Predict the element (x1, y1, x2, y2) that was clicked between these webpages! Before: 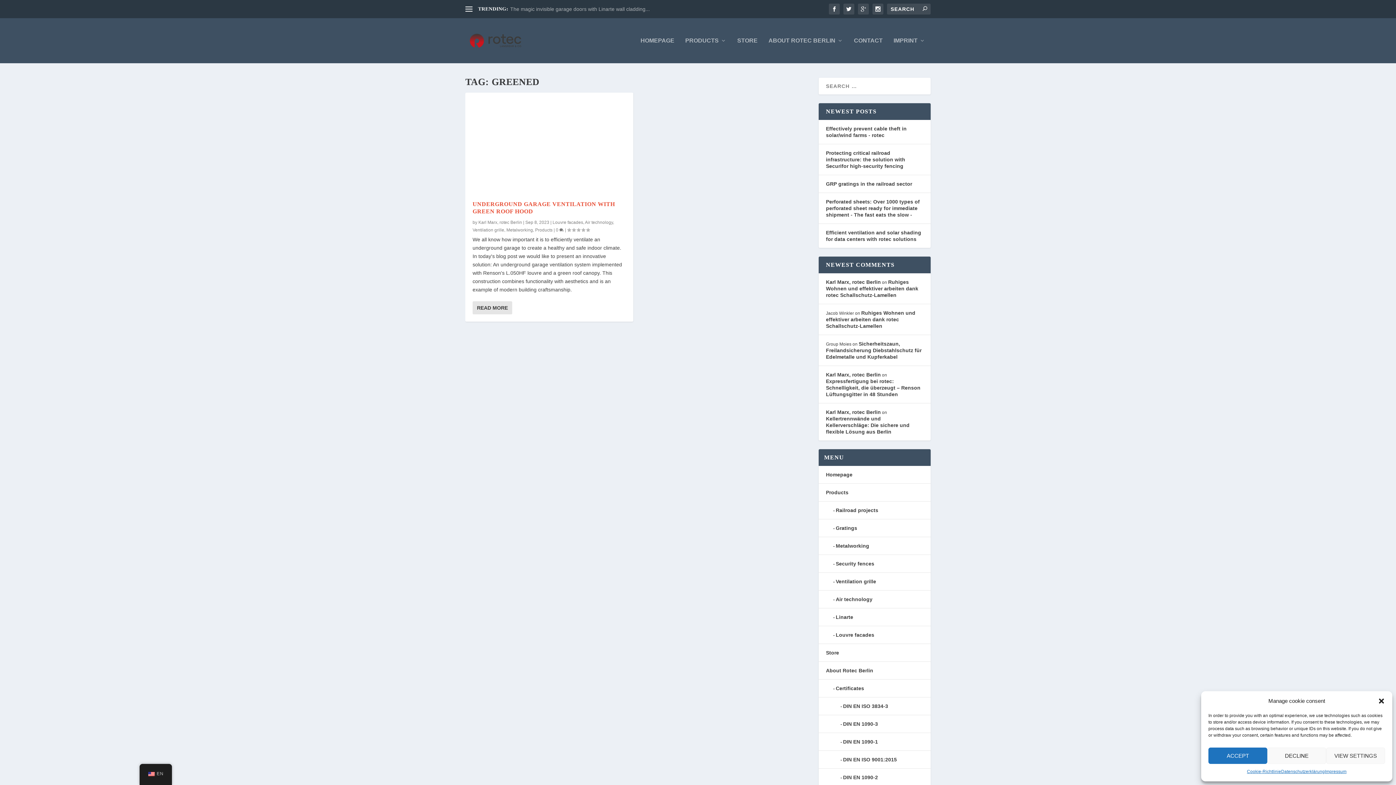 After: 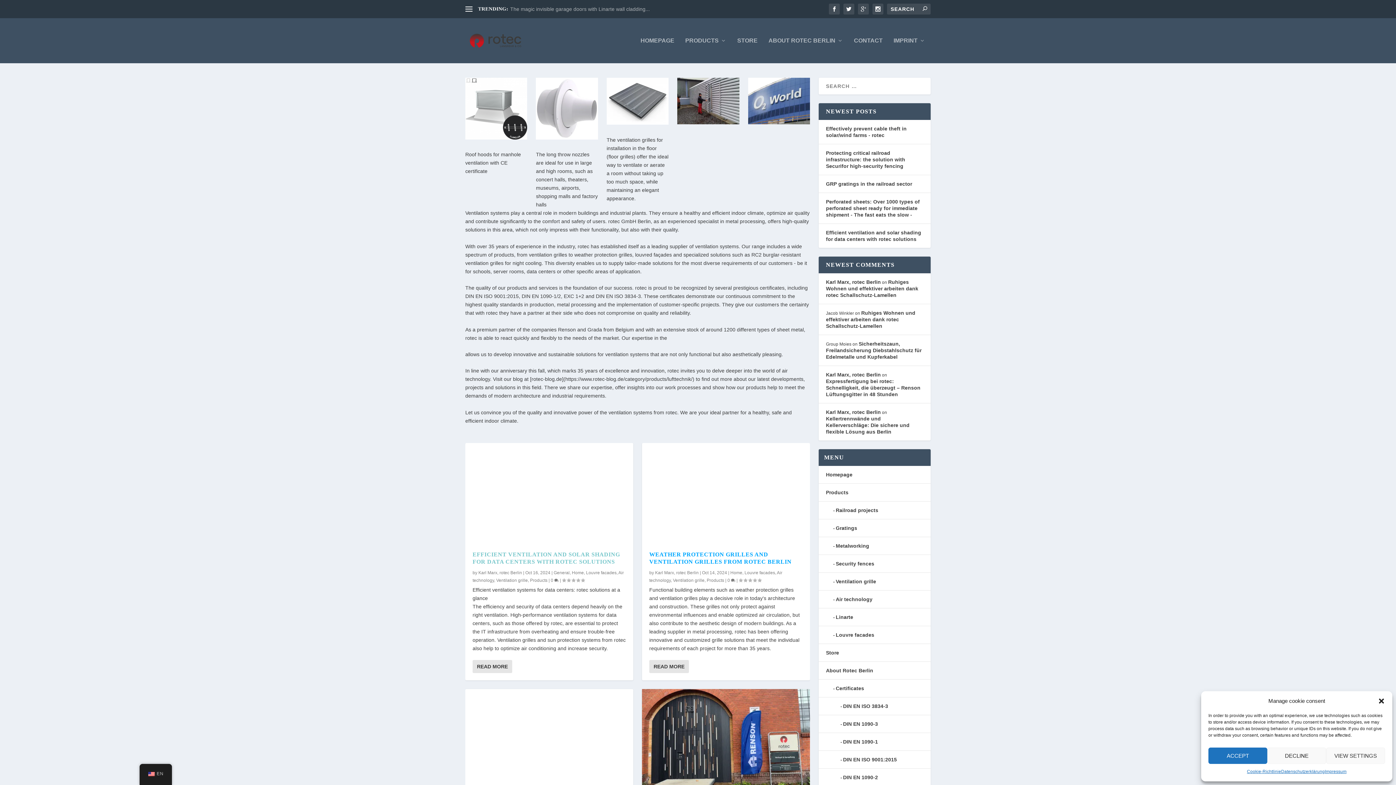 Action: label: Air technology bbox: (585, 220, 613, 225)